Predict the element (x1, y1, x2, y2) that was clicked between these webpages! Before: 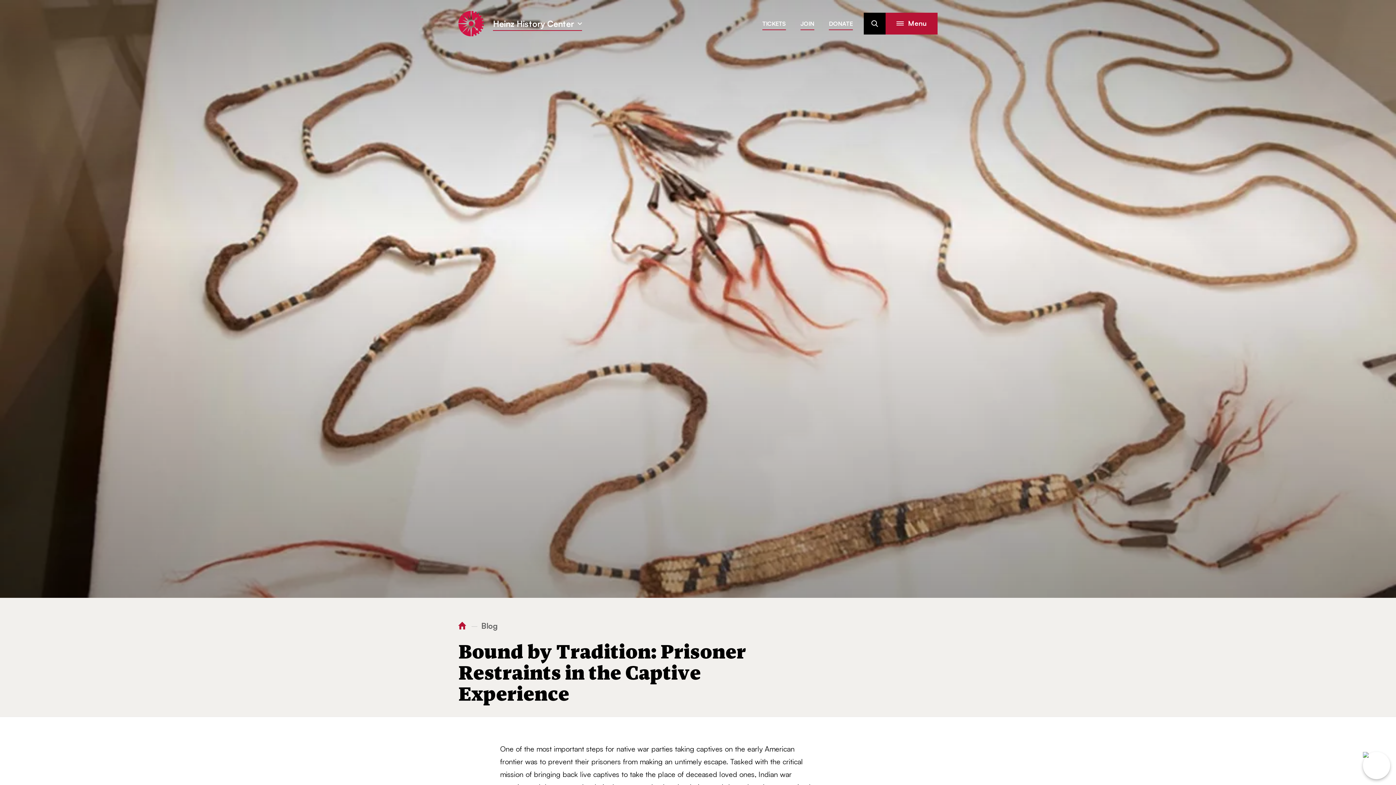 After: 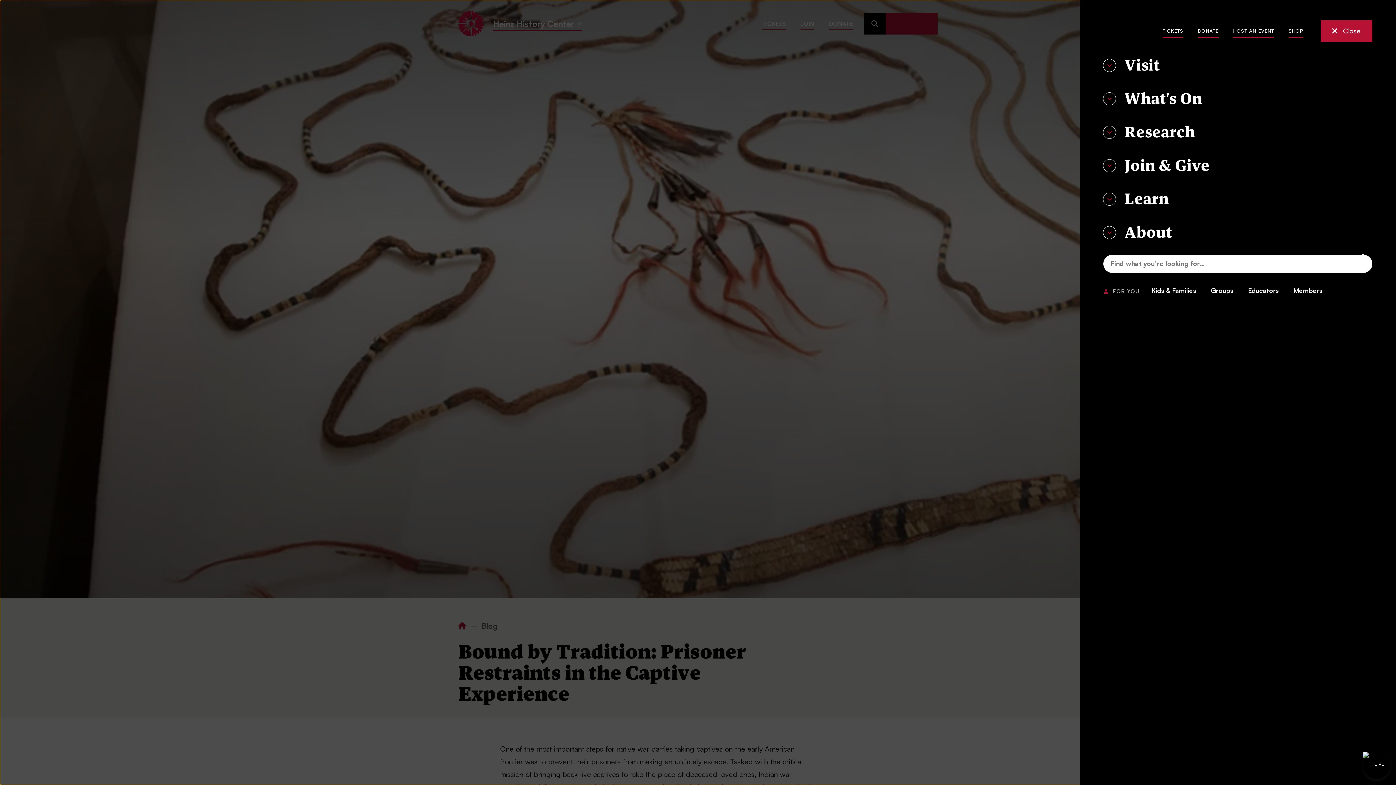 Action: bbox: (885, 12, 937, 34) label: Menu